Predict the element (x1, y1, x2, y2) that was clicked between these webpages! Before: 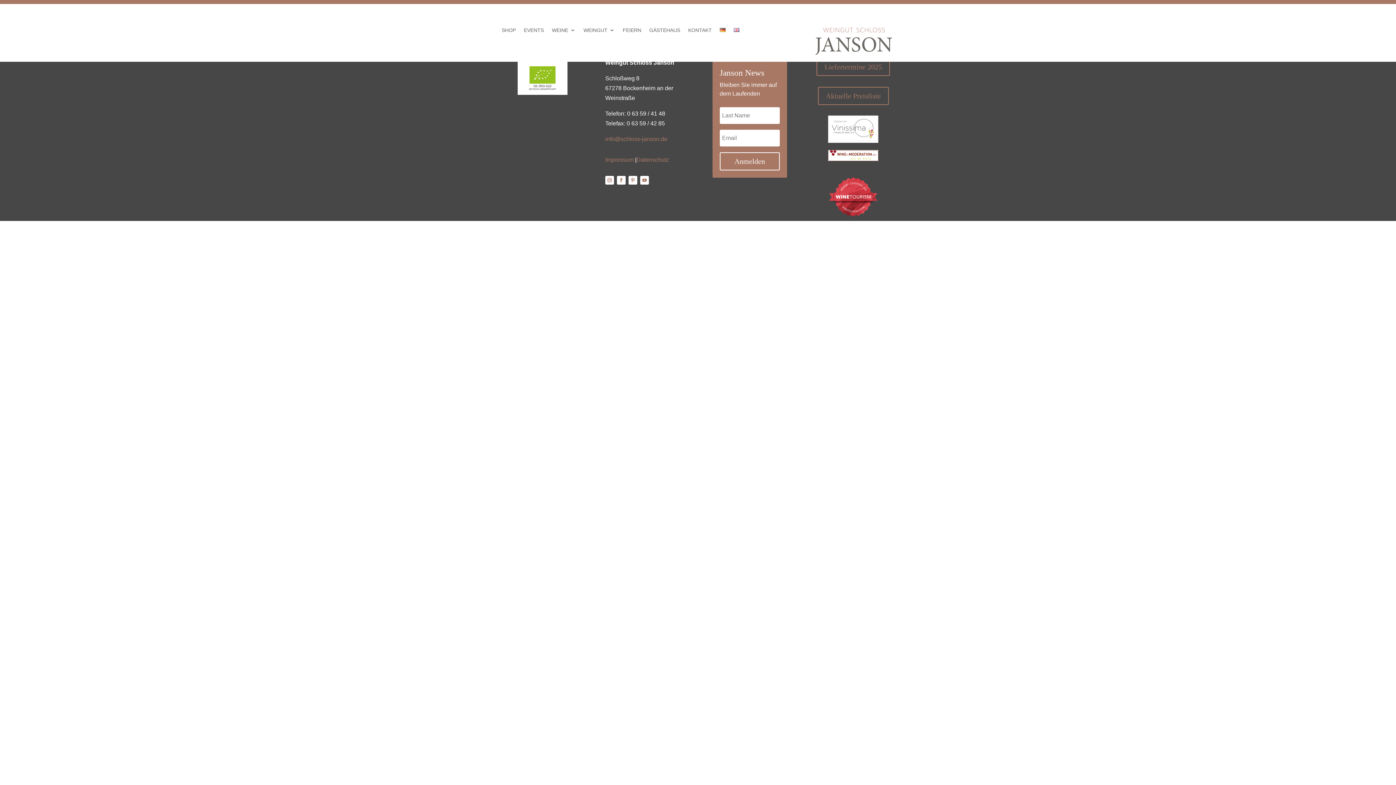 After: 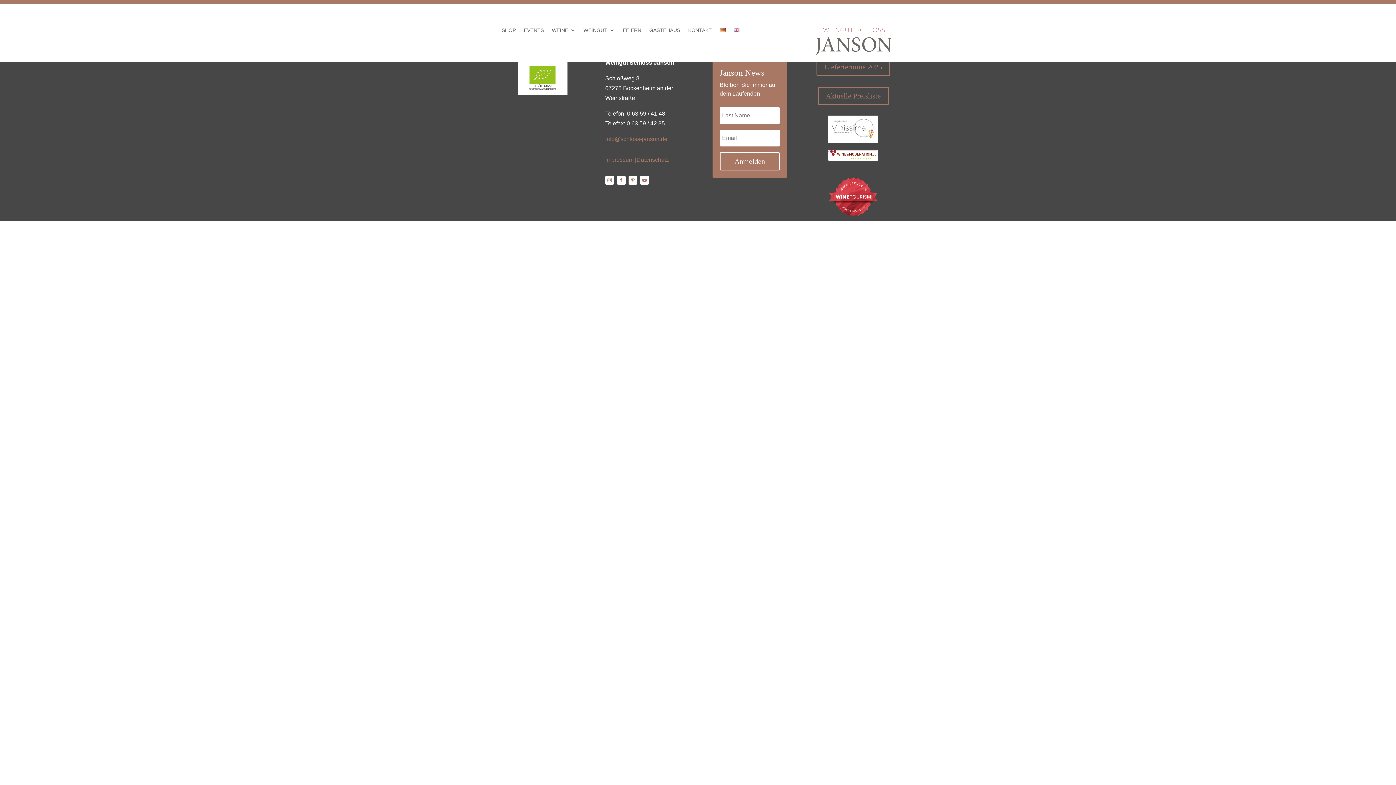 Action: label: info@schloss-janson.de bbox: (605, 136, 667, 142)